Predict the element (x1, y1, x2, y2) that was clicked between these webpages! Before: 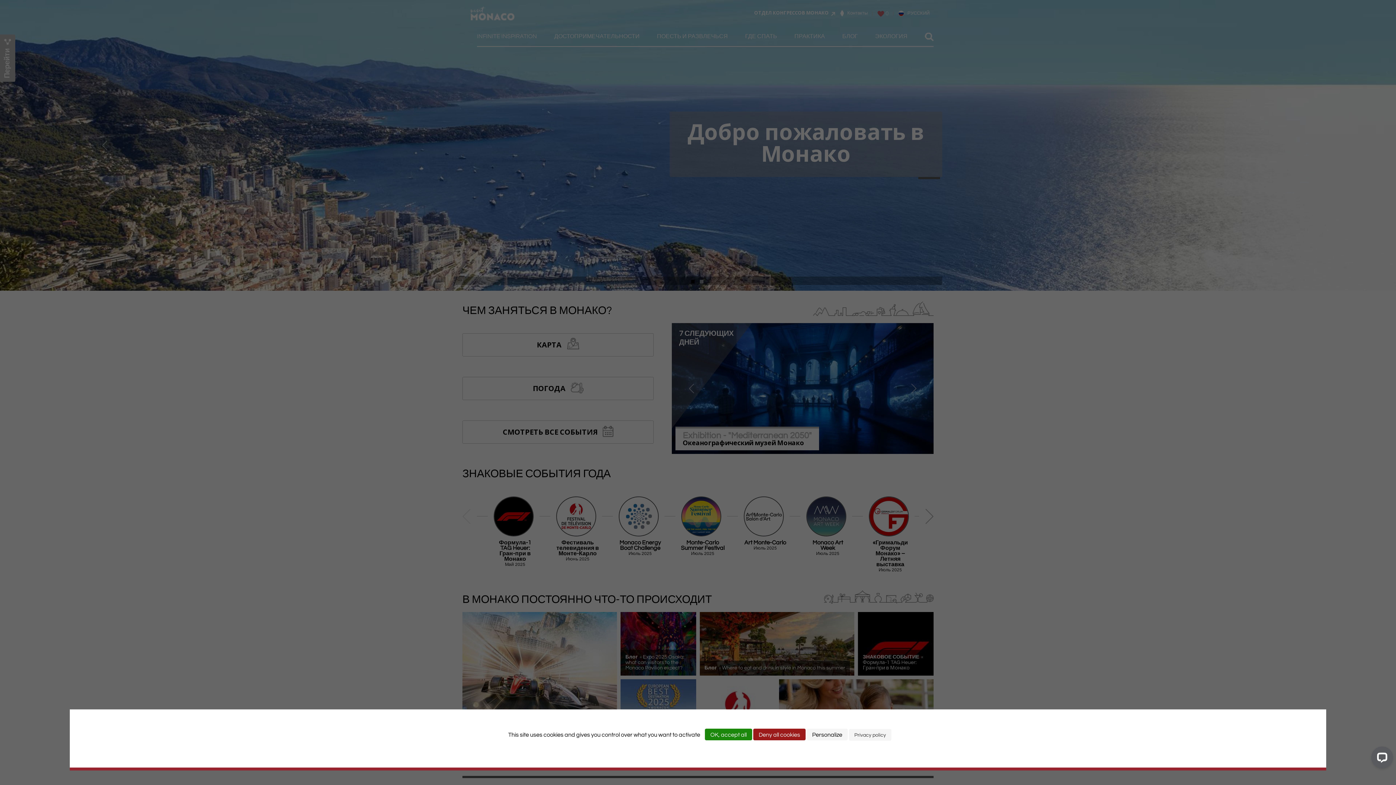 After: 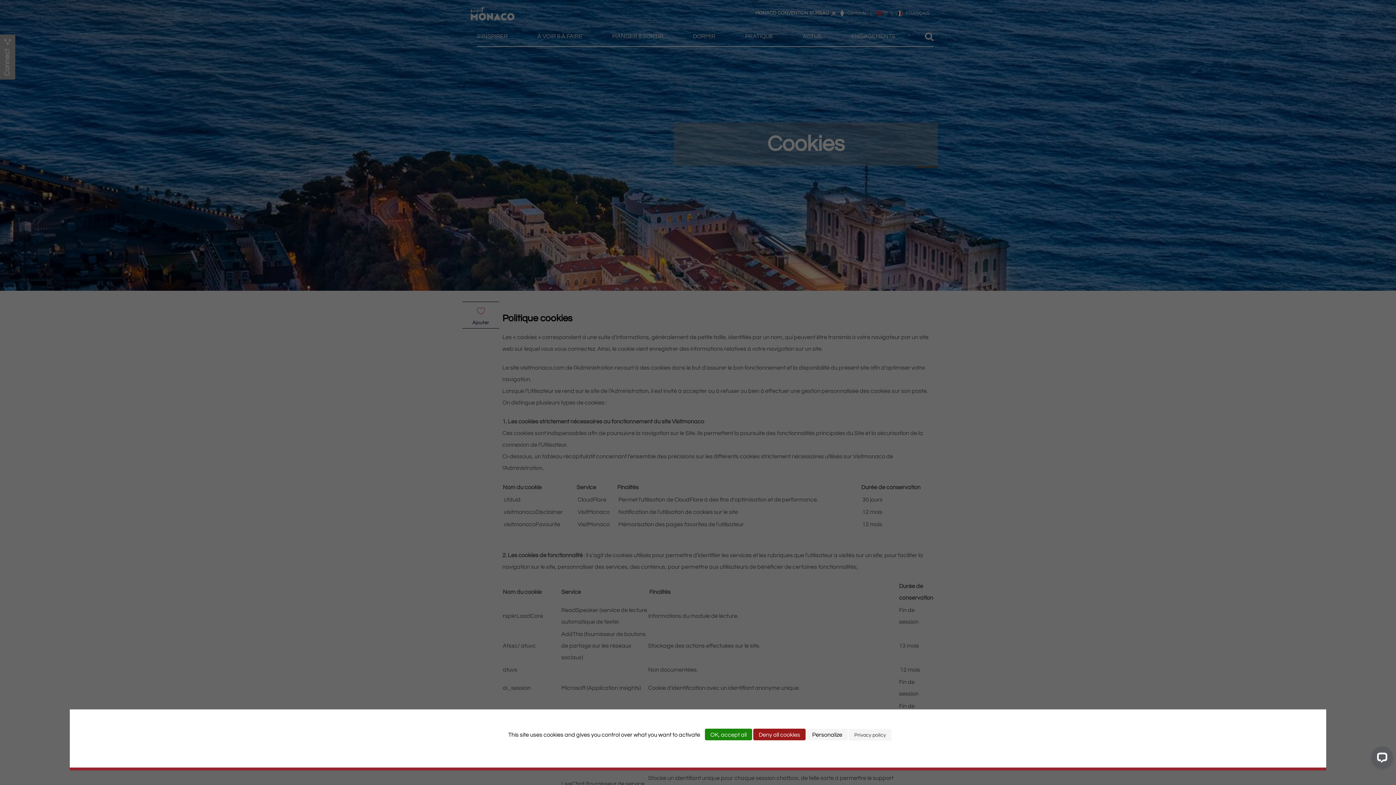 Action: label: Privacy policy bbox: (849, 729, 891, 741)